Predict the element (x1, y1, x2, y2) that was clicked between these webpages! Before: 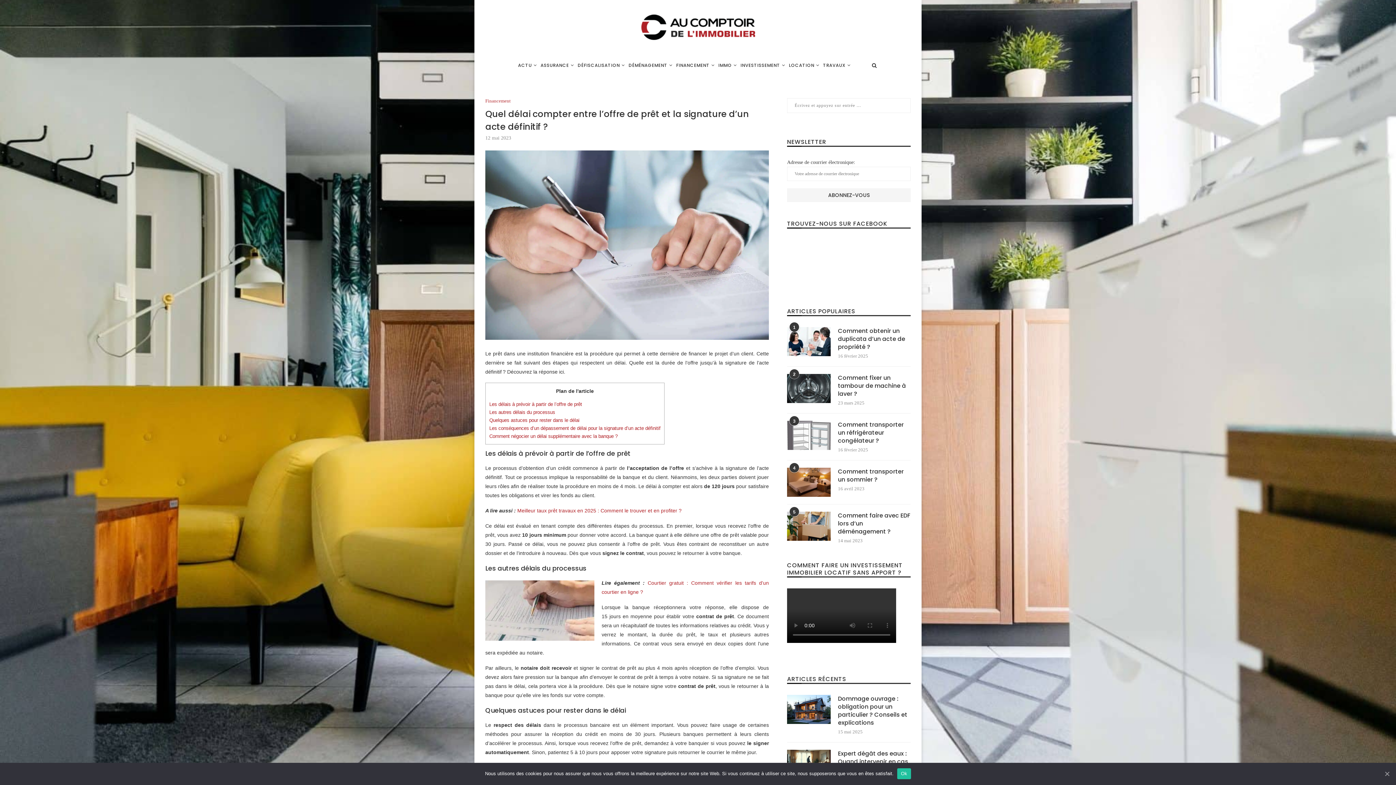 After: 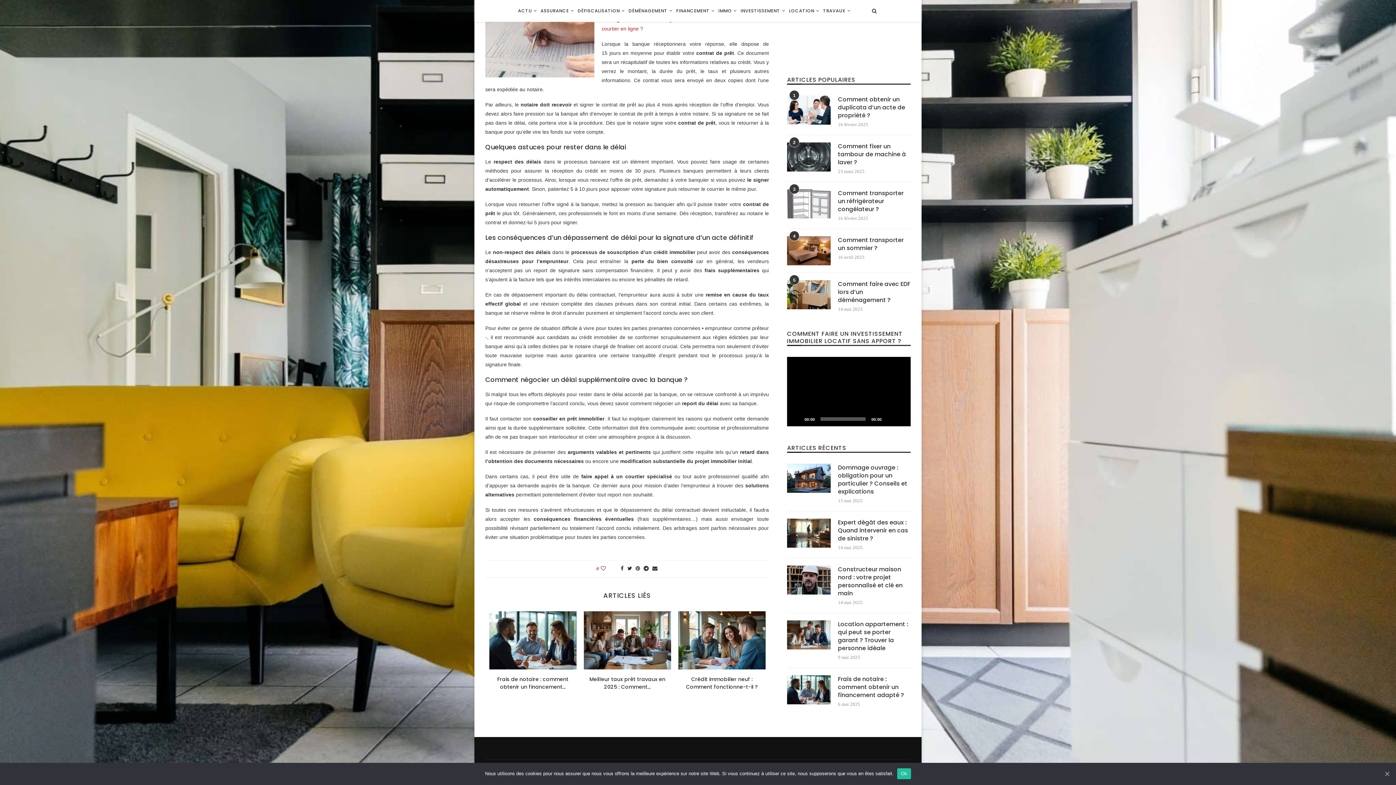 Action: bbox: (489, 409, 555, 415) label: Les autres délais du processus